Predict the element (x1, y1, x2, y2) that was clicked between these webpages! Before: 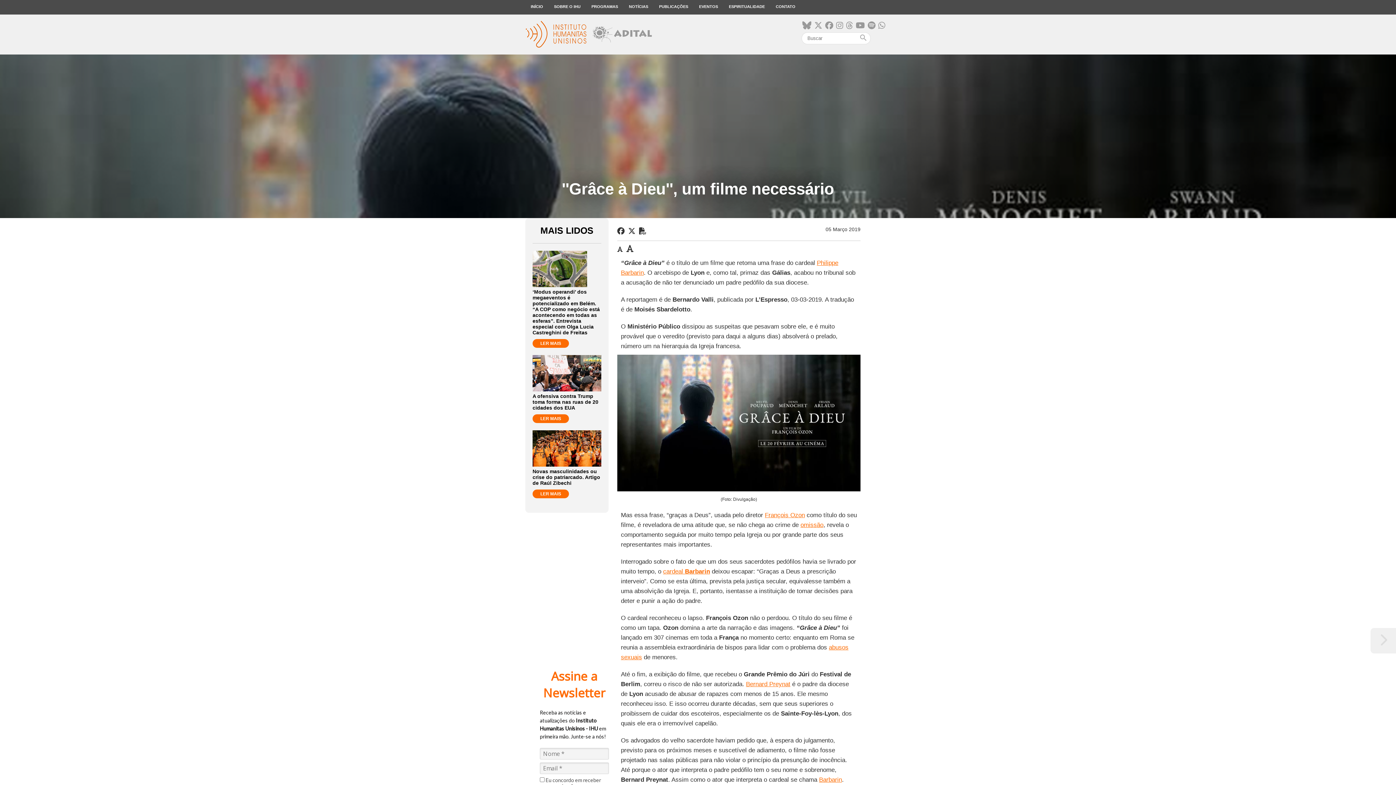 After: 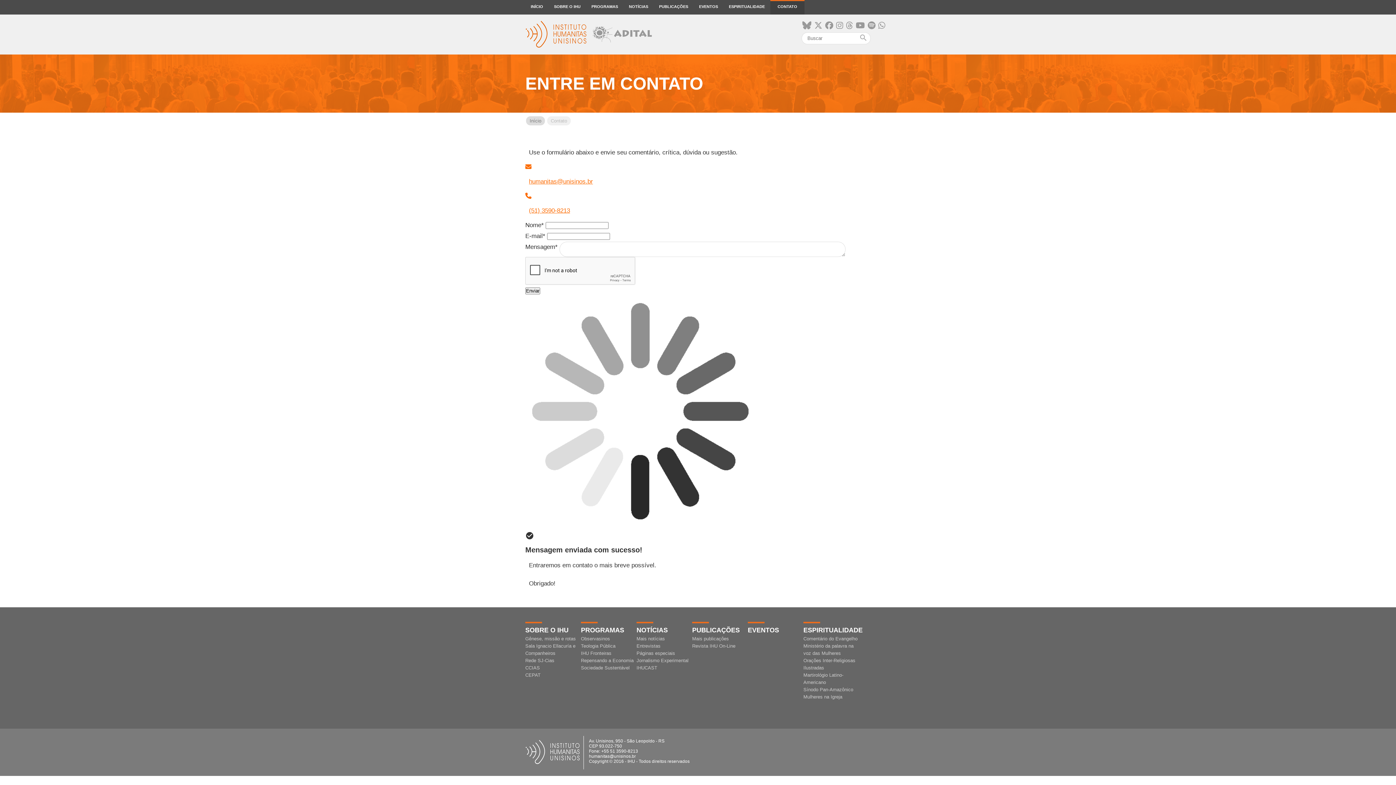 Action: bbox: (770, 0, 801, 14) label: CONTATO